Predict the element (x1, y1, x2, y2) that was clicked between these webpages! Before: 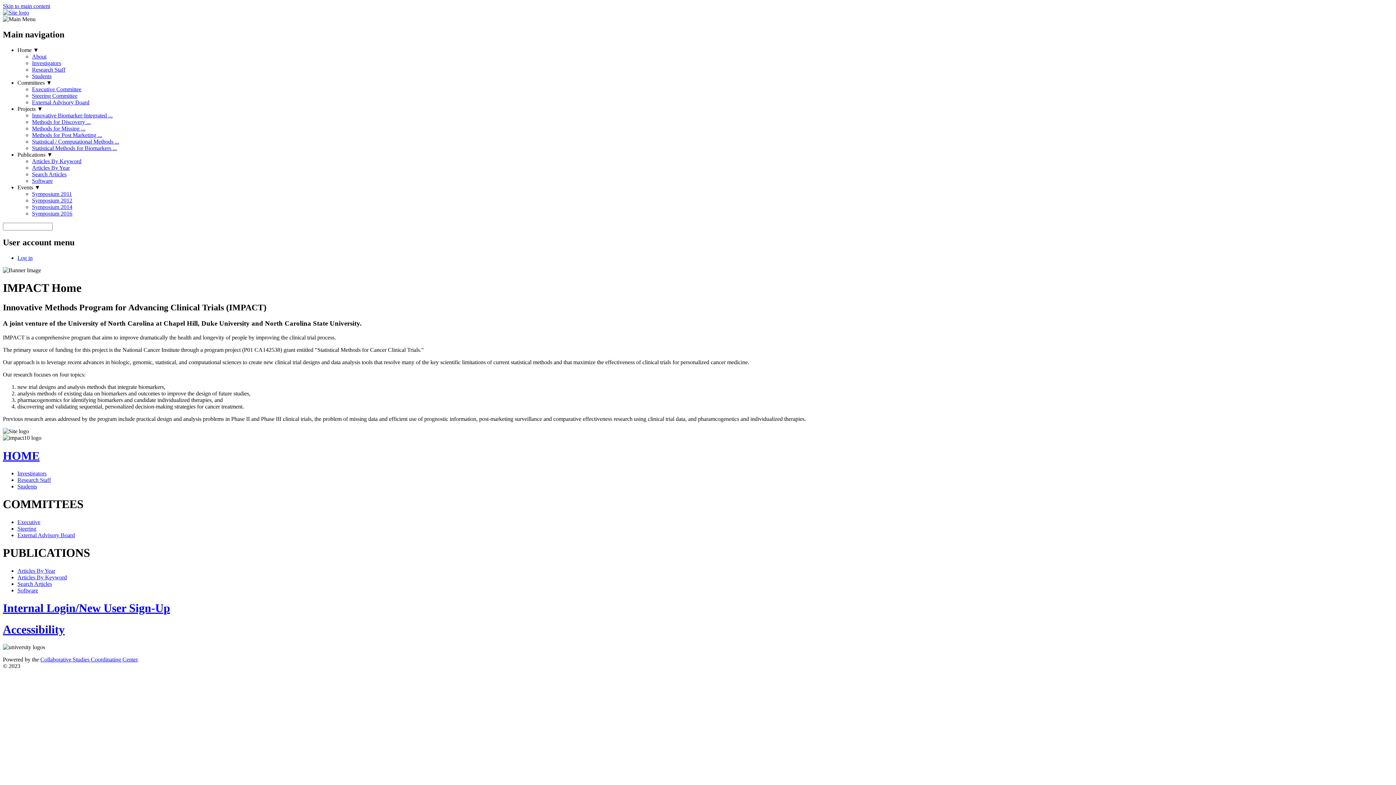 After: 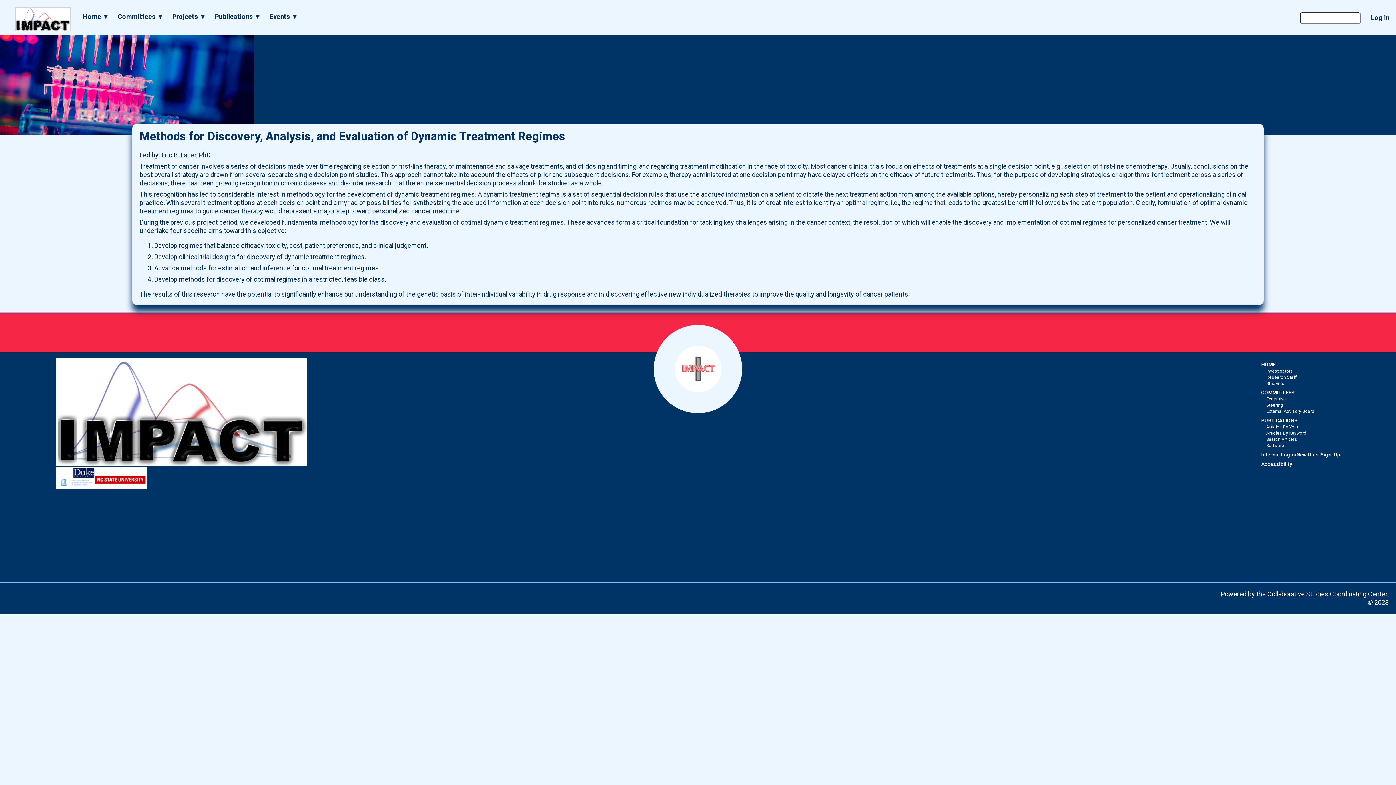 Action: label: Methods for Discovery ... bbox: (32, 118, 90, 125)